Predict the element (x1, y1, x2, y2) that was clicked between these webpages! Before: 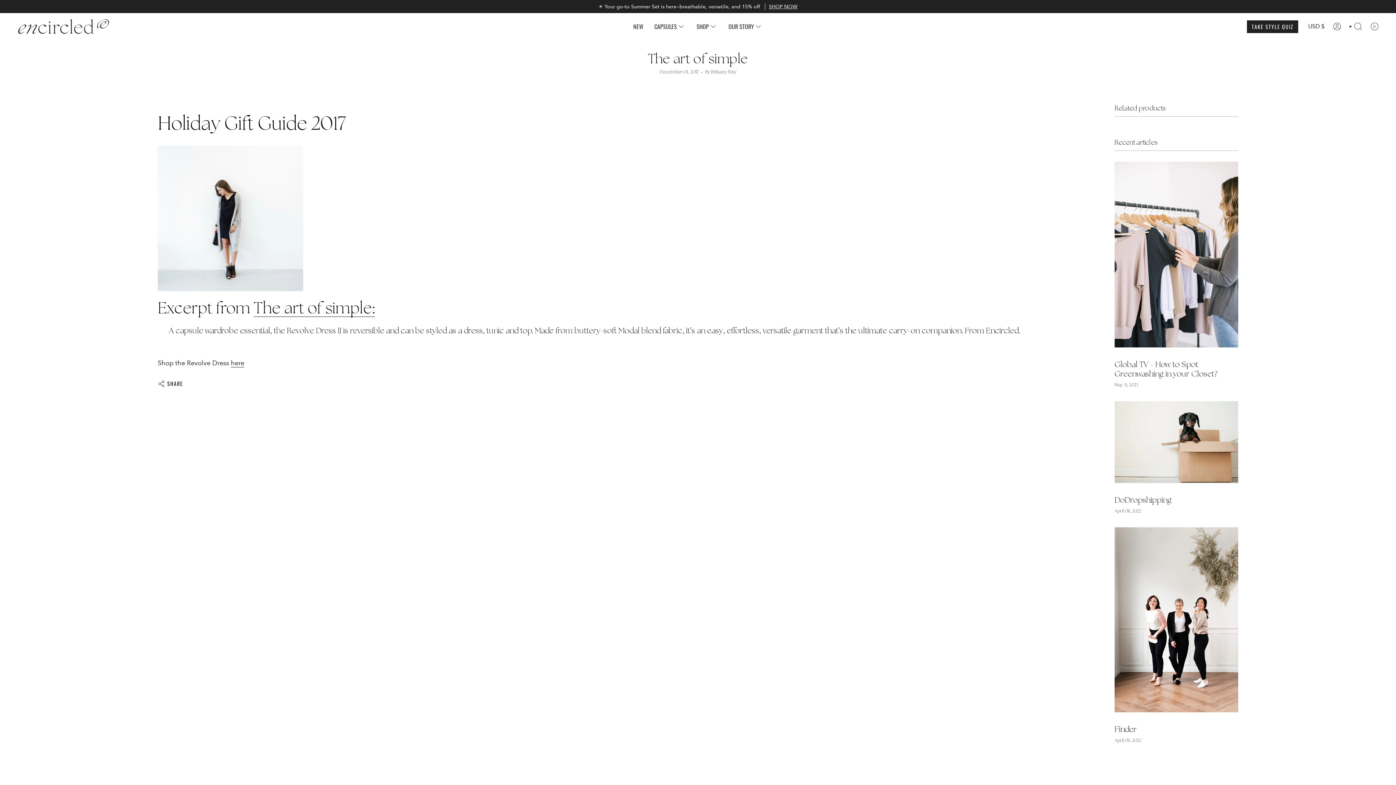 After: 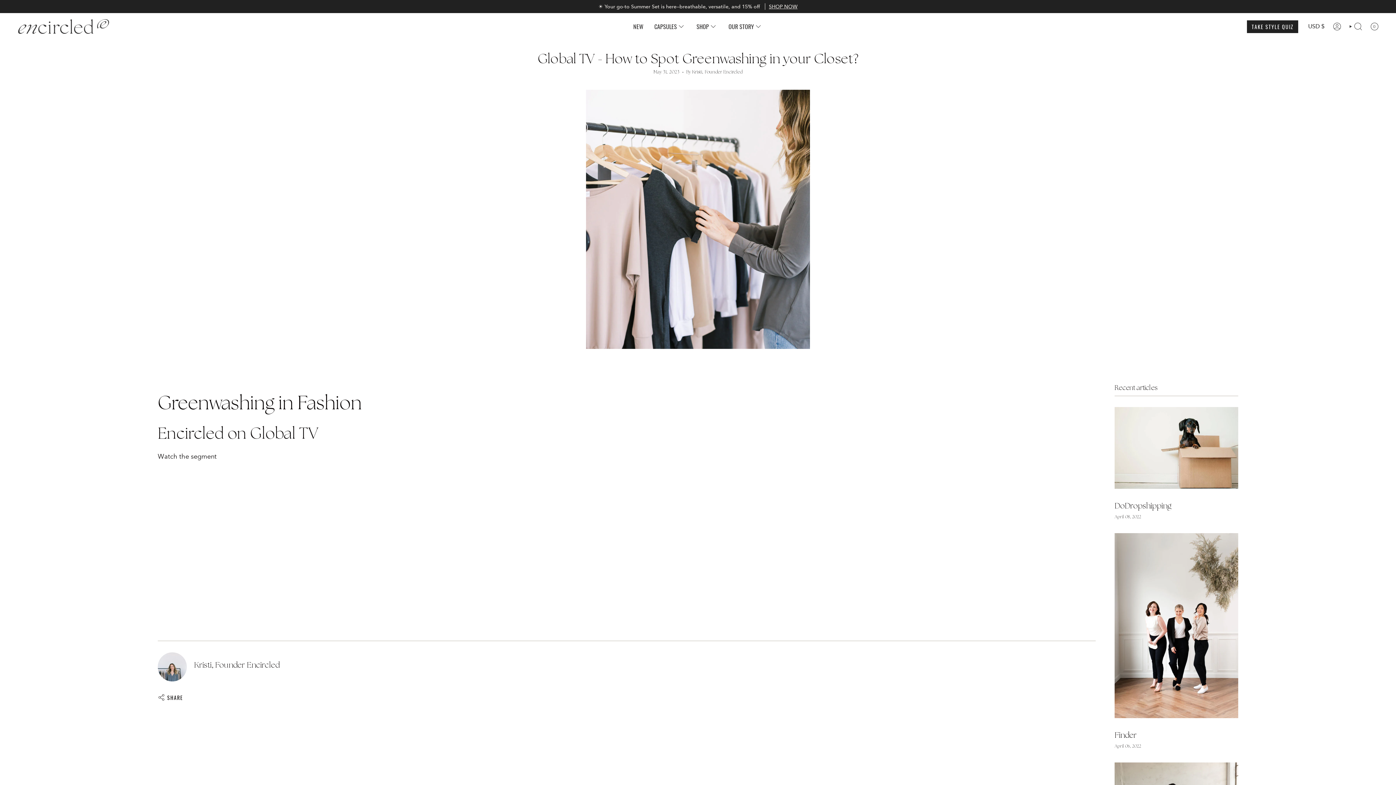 Action: bbox: (1114, 161, 1238, 347) label: Global TV - How to Spot Greenwashing in your Closet?